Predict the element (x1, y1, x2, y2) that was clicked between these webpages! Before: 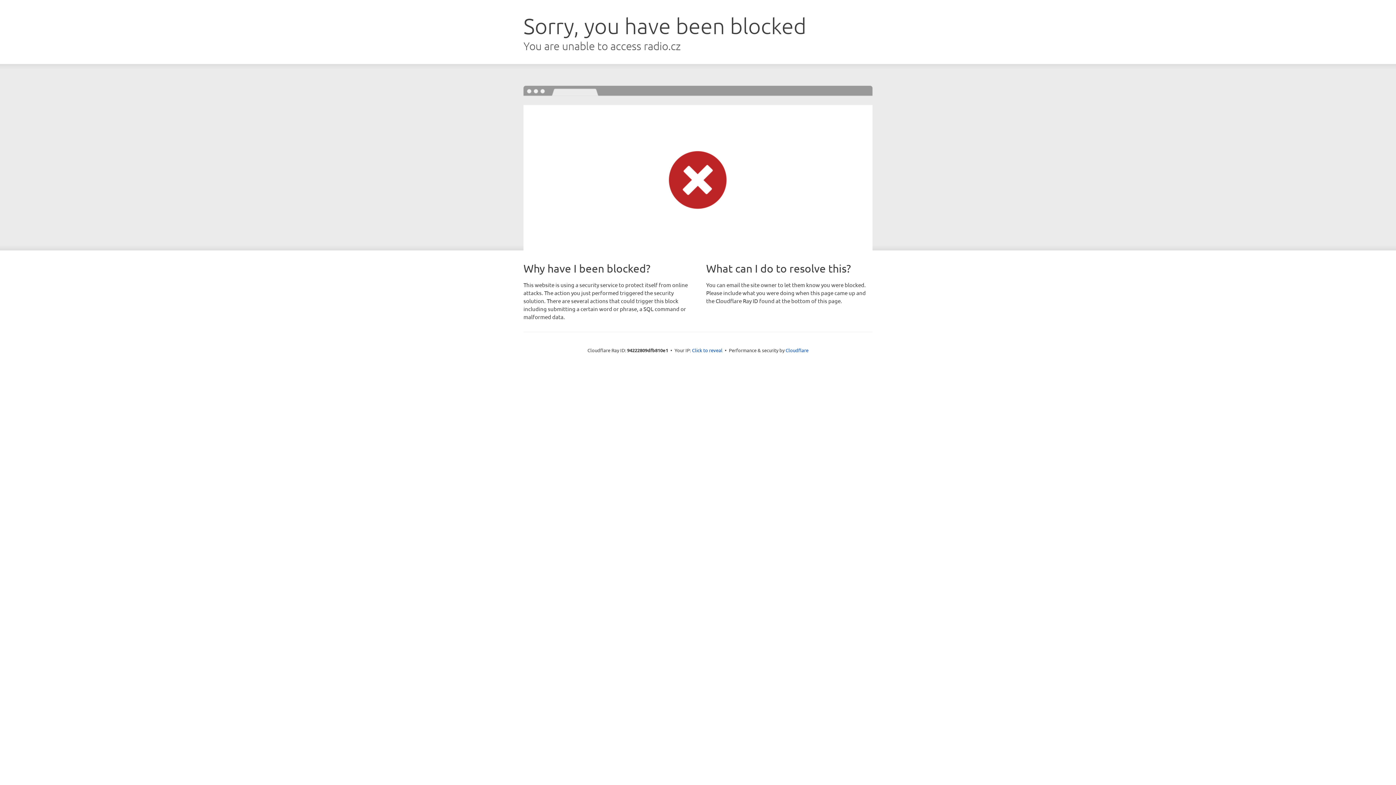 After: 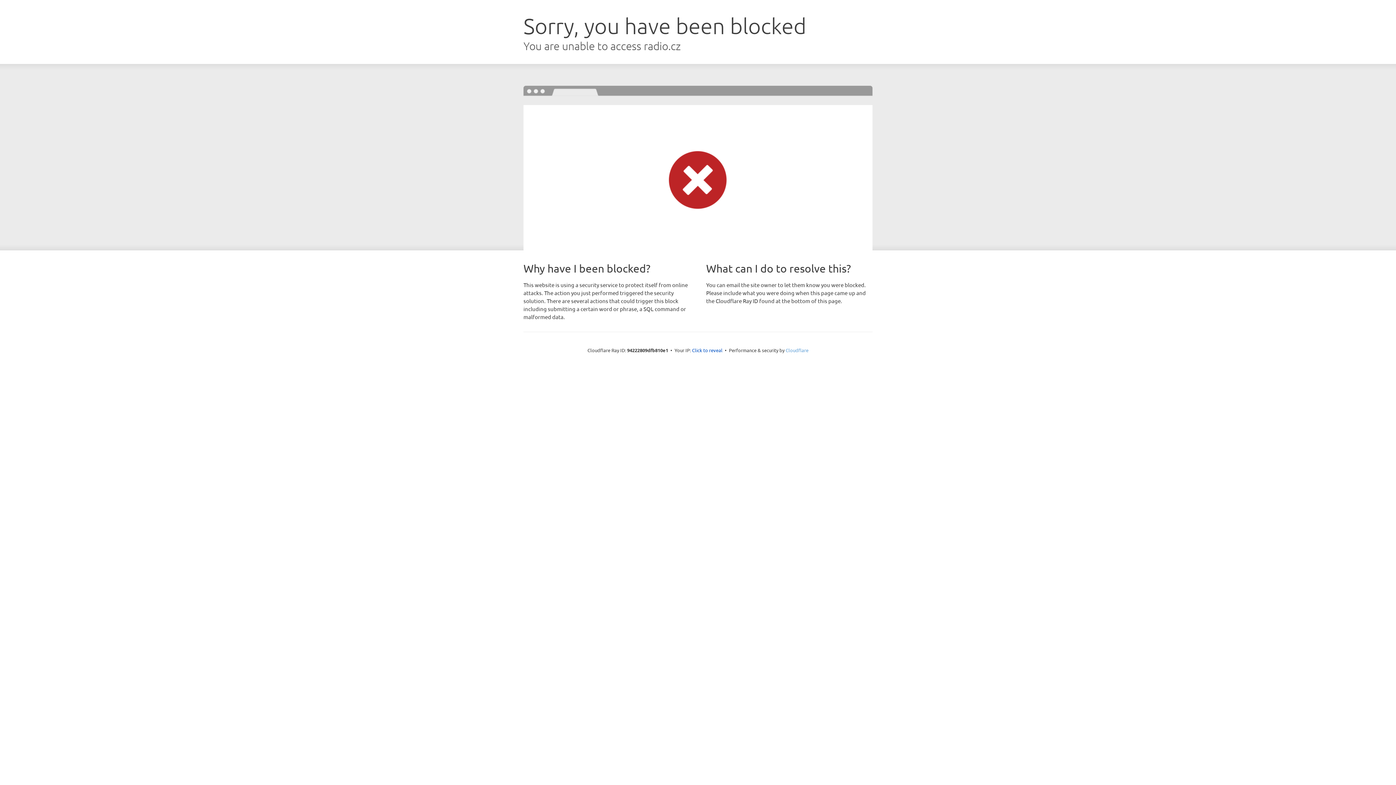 Action: label: Cloudflare bbox: (785, 347, 808, 353)